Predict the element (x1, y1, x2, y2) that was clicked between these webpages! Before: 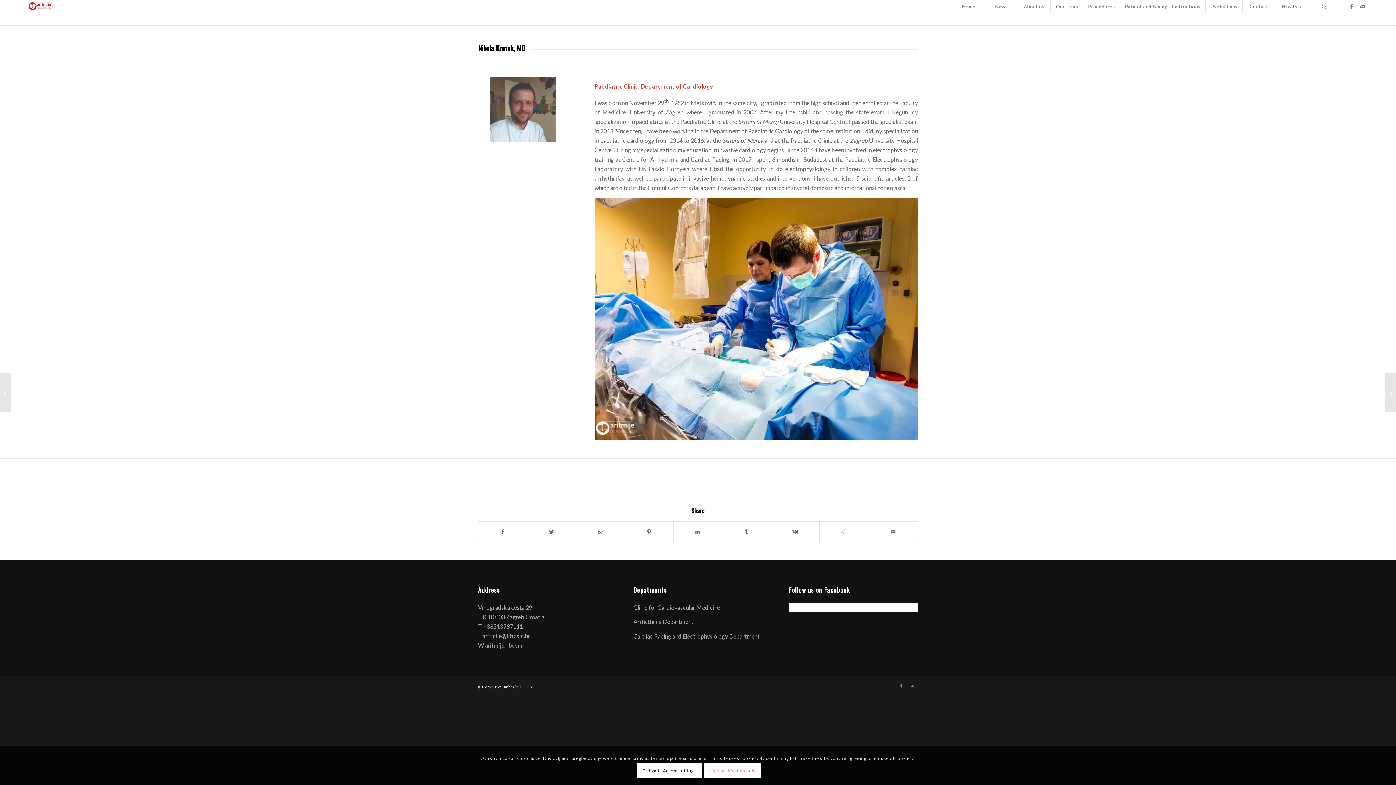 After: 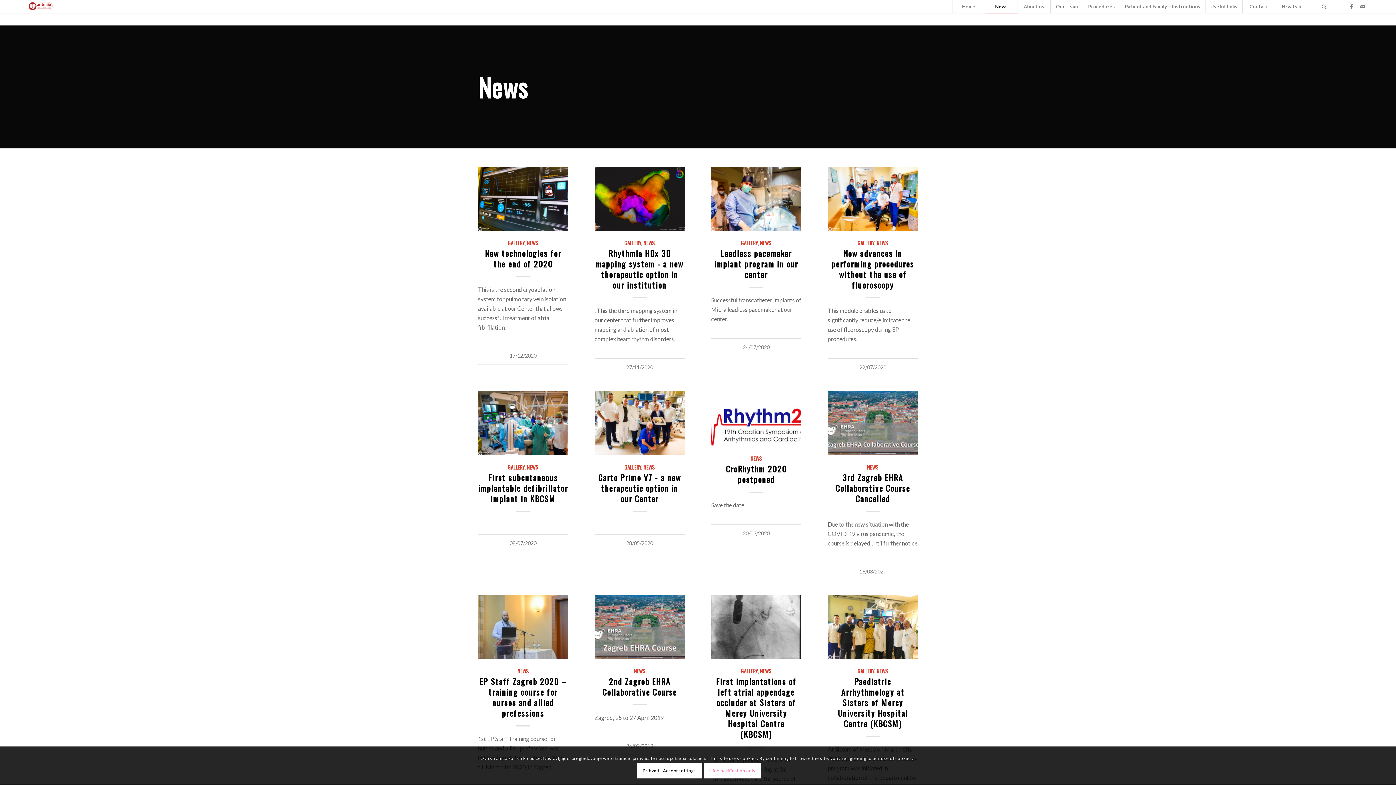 Action: label: News bbox: (985, 0, 1017, 13)